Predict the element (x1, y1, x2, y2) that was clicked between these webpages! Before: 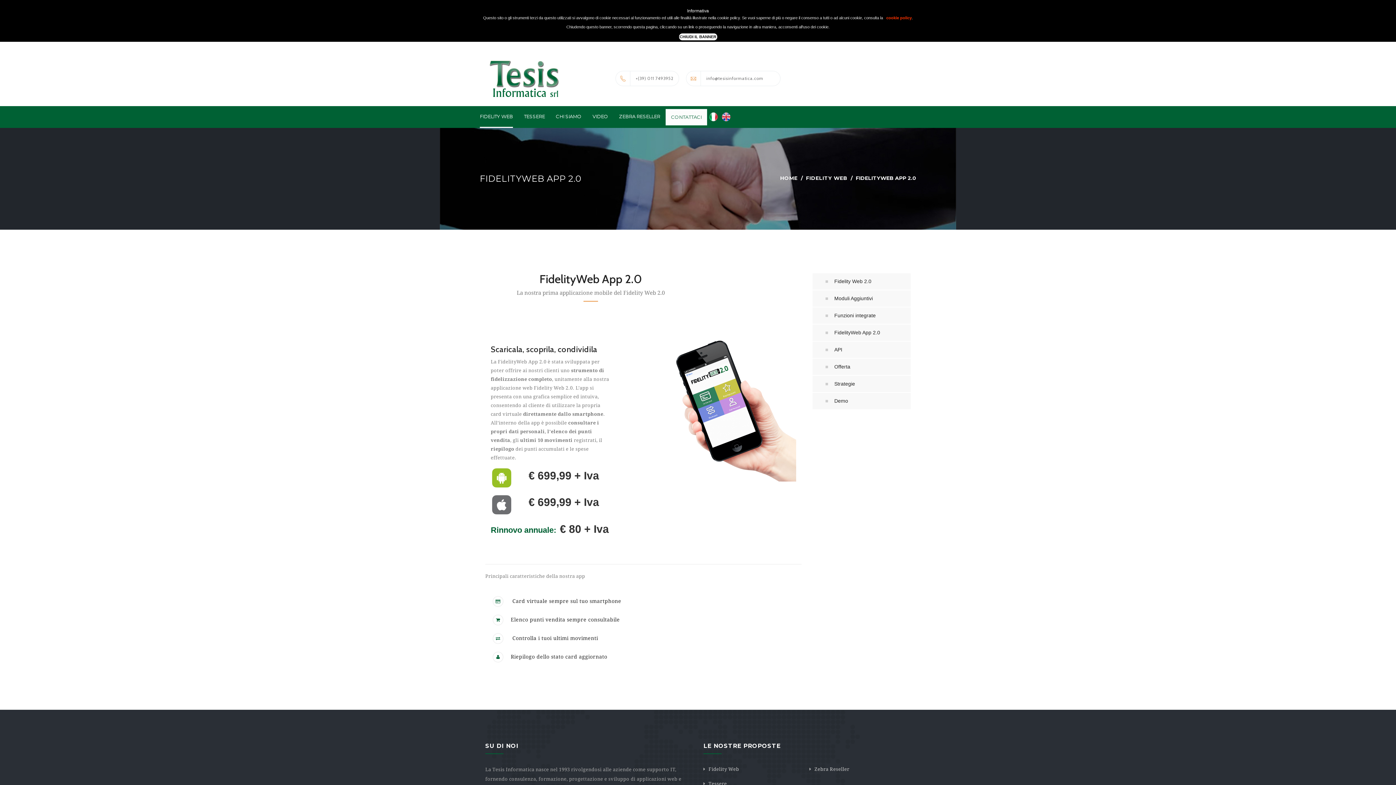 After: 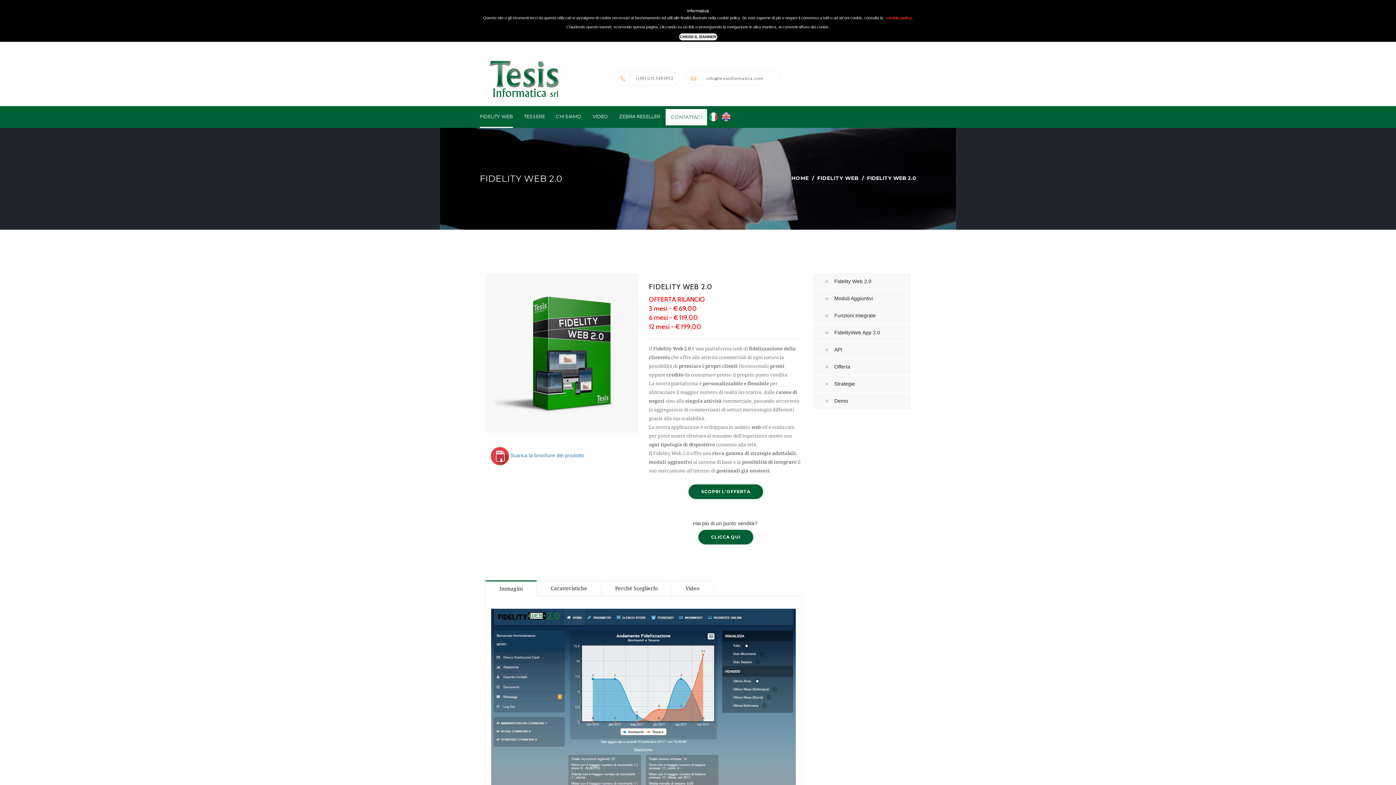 Action: label: Fidelity Web 2.0 bbox: (812, 273, 910, 289)